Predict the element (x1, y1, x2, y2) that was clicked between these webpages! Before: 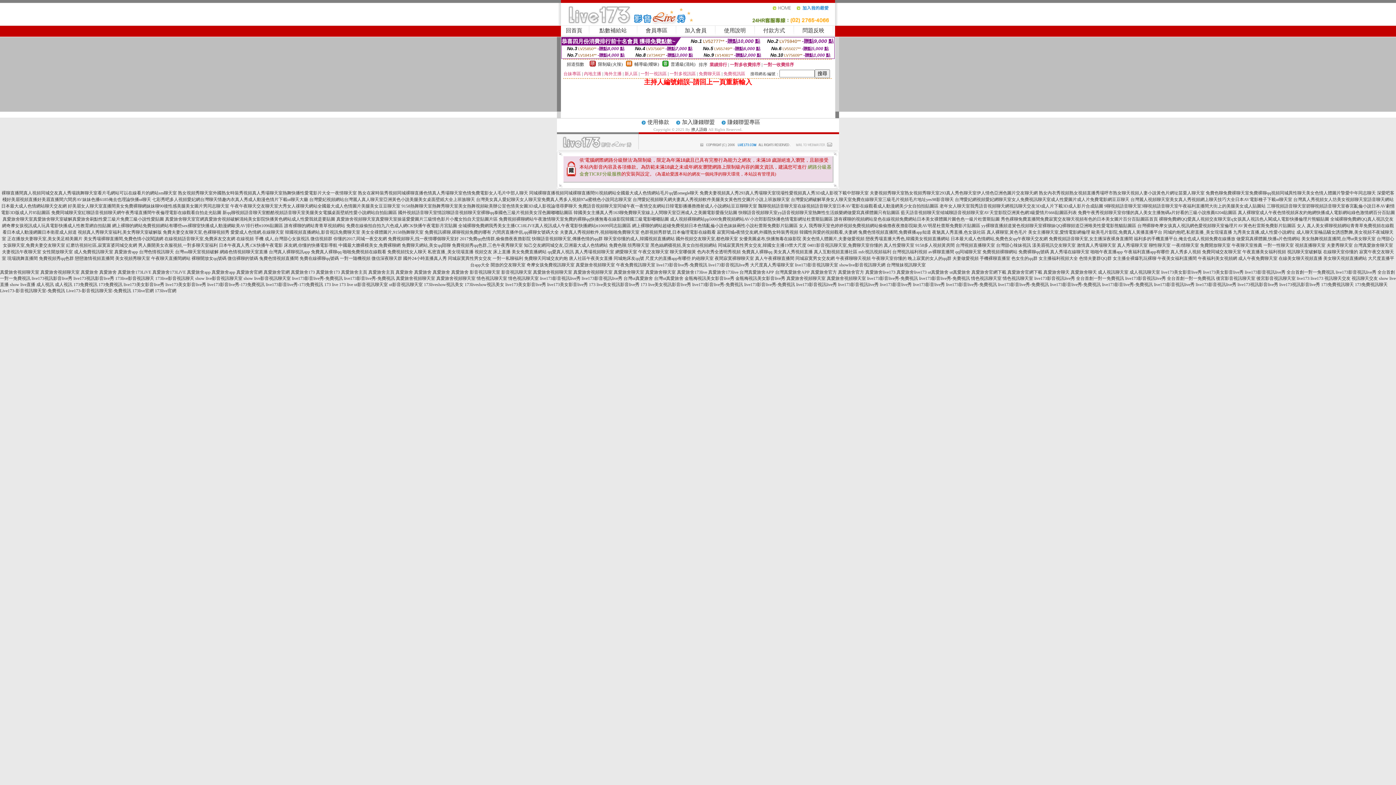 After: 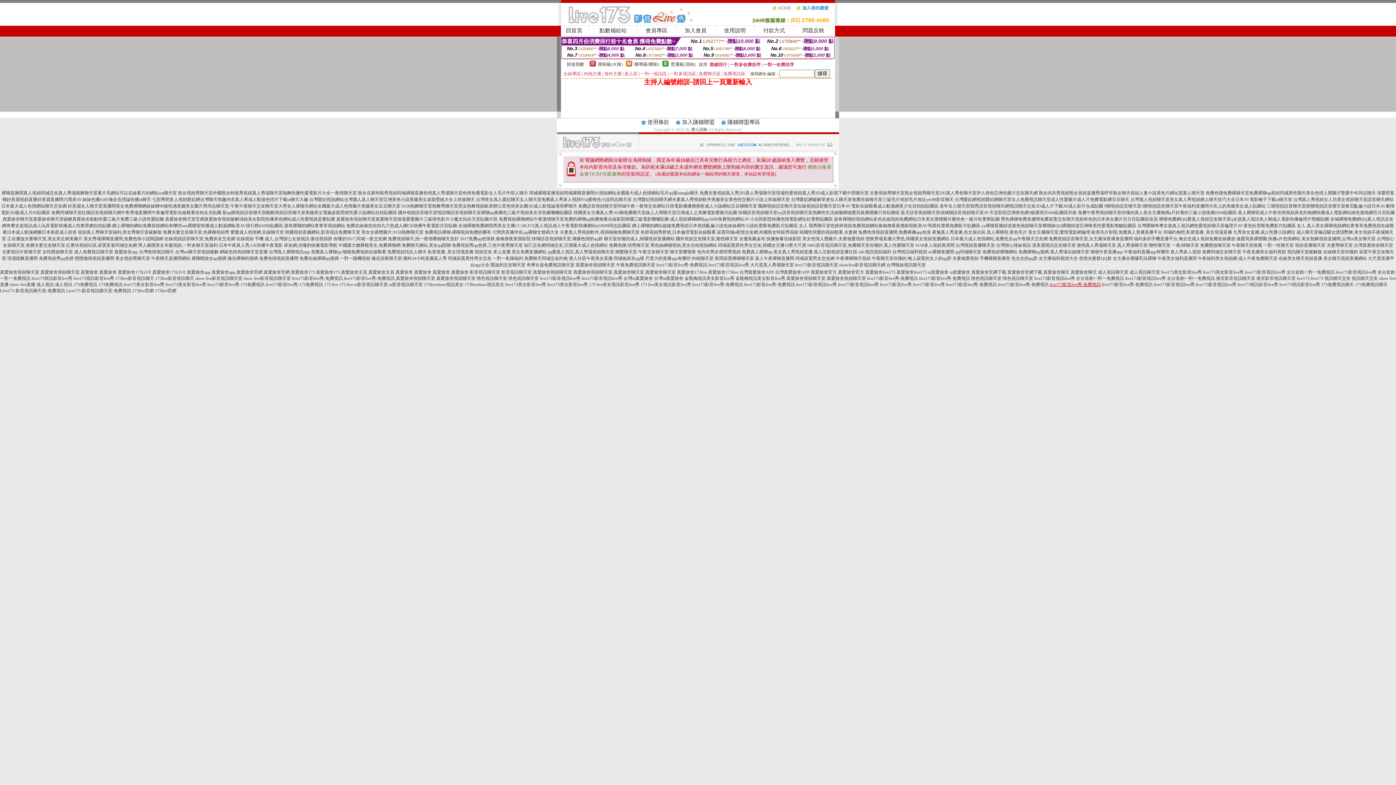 Action: bbox: (1050, 282, 1101, 287) label: live173影音live秀-免費視訊